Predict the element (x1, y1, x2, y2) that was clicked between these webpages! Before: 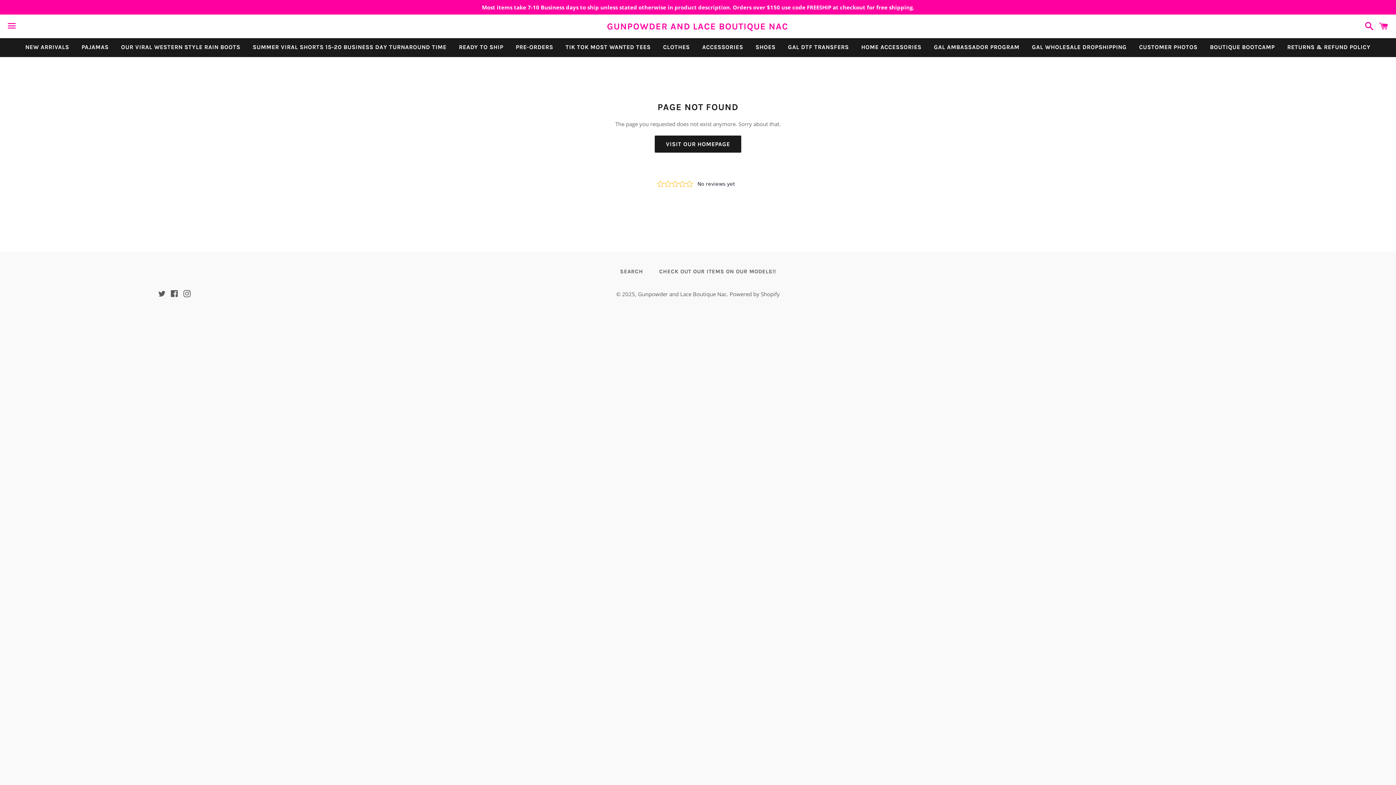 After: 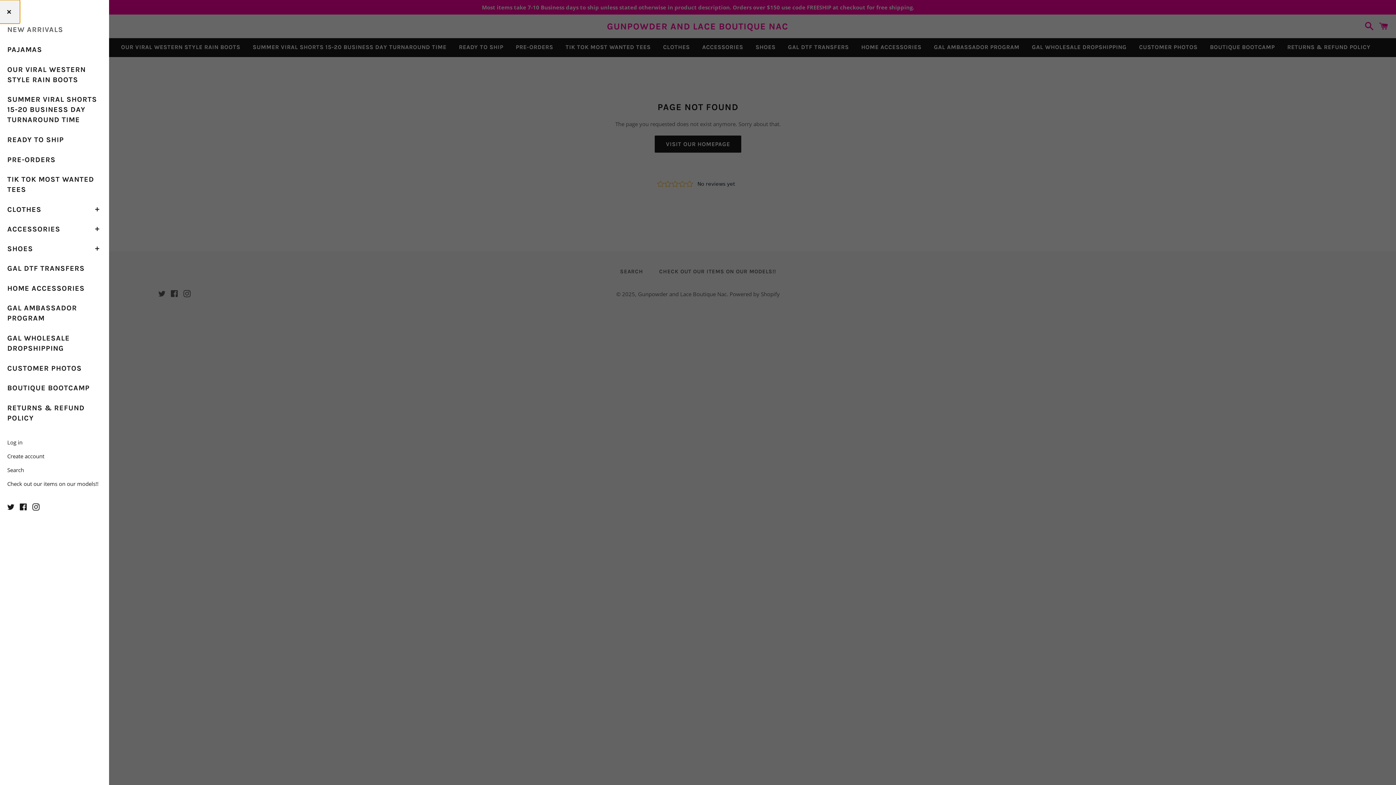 Action: label: Menu bbox: (3, 14, 20, 37)